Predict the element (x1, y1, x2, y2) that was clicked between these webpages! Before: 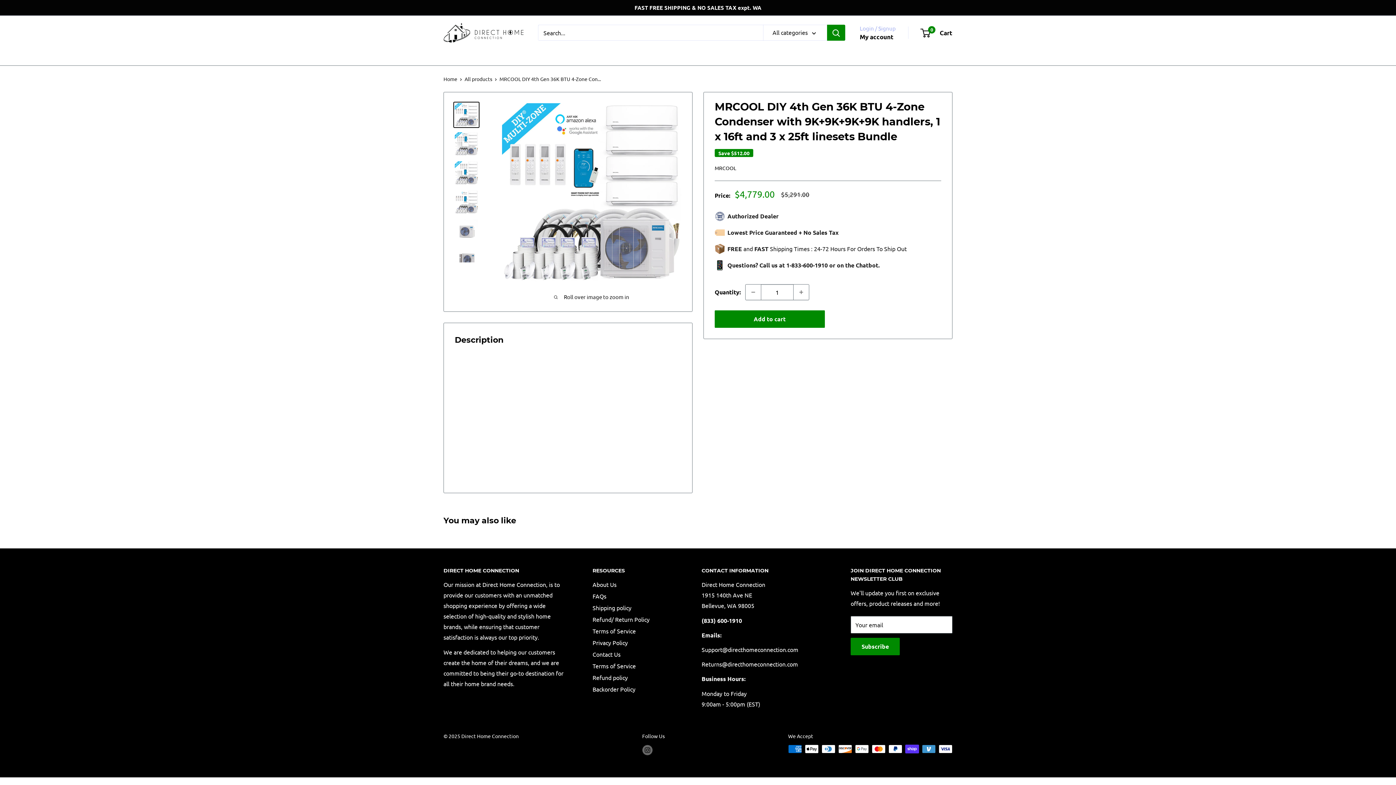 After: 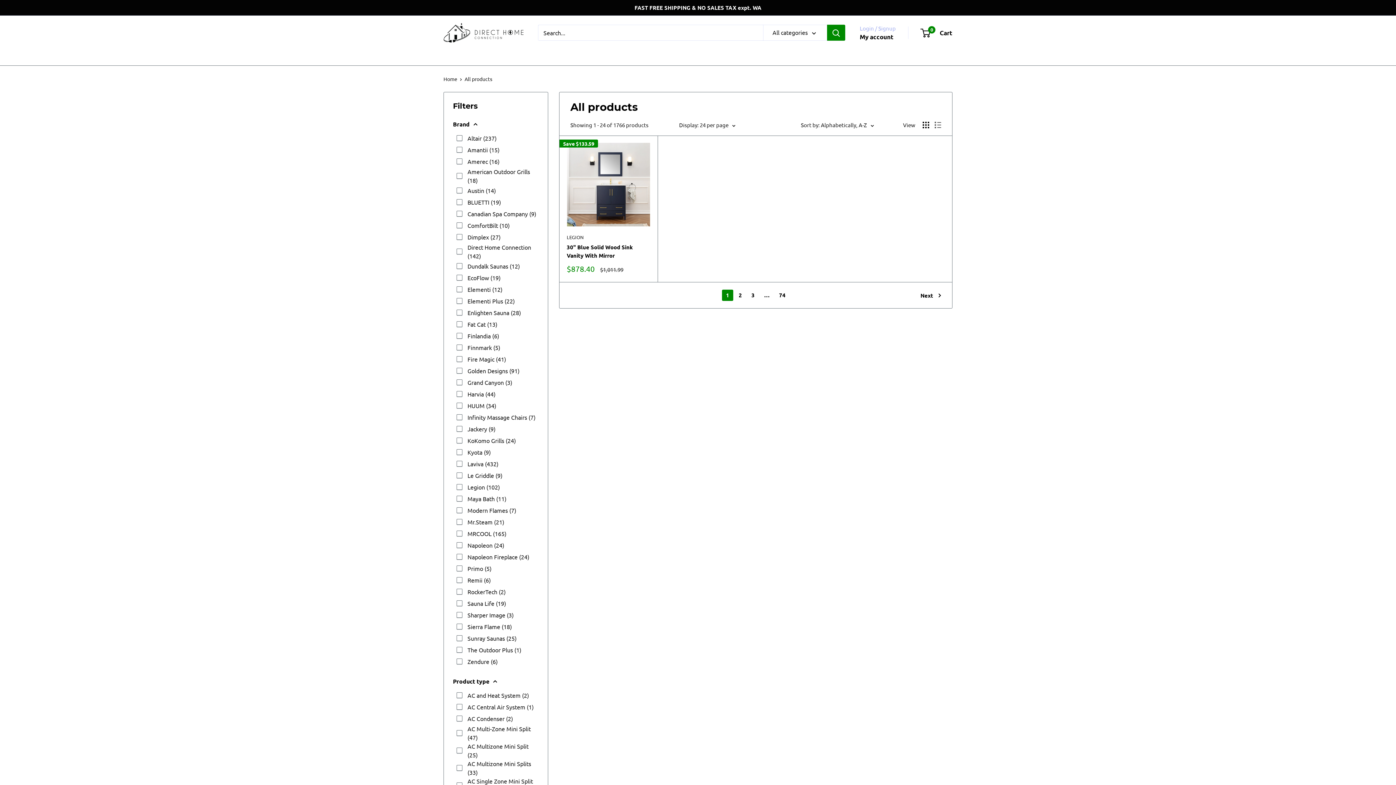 Action: label: All products bbox: (464, 75, 492, 82)